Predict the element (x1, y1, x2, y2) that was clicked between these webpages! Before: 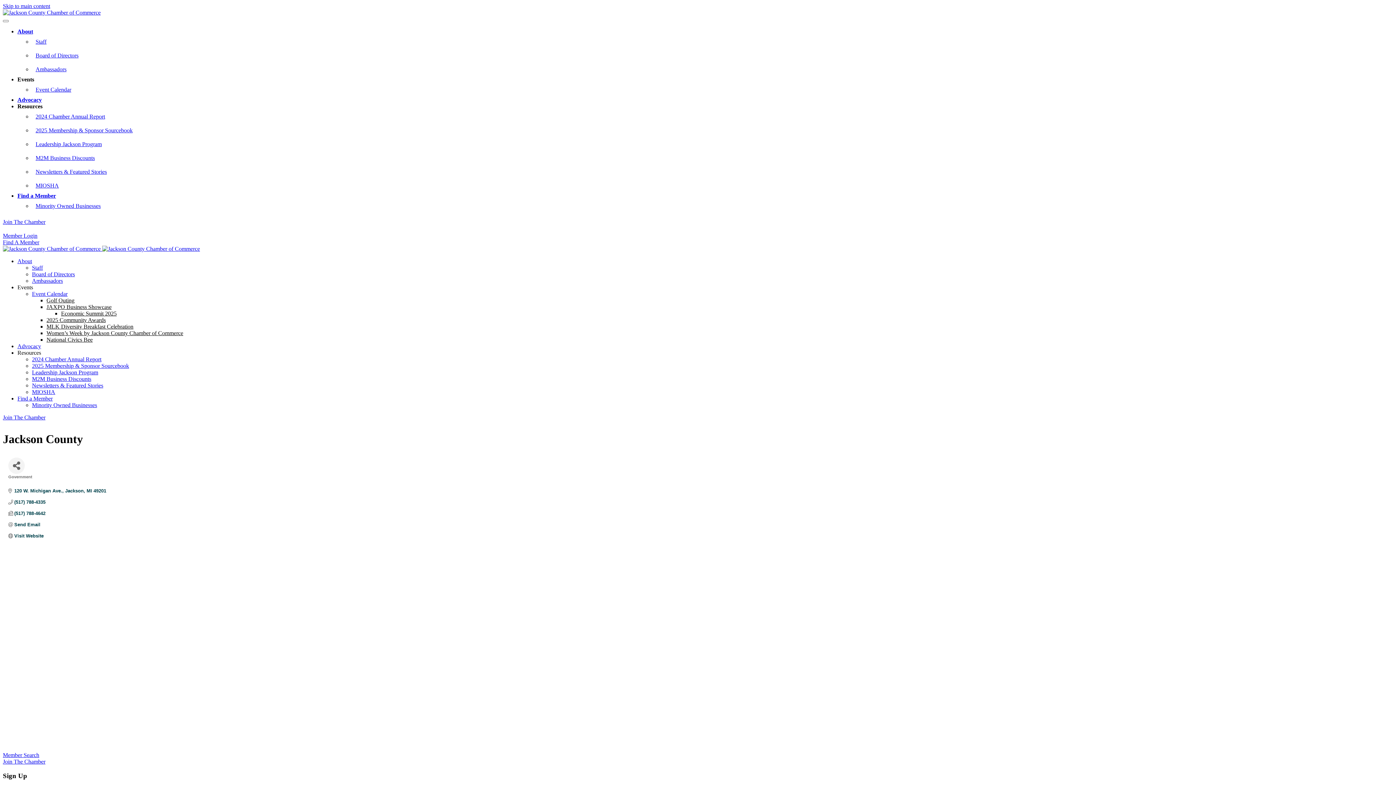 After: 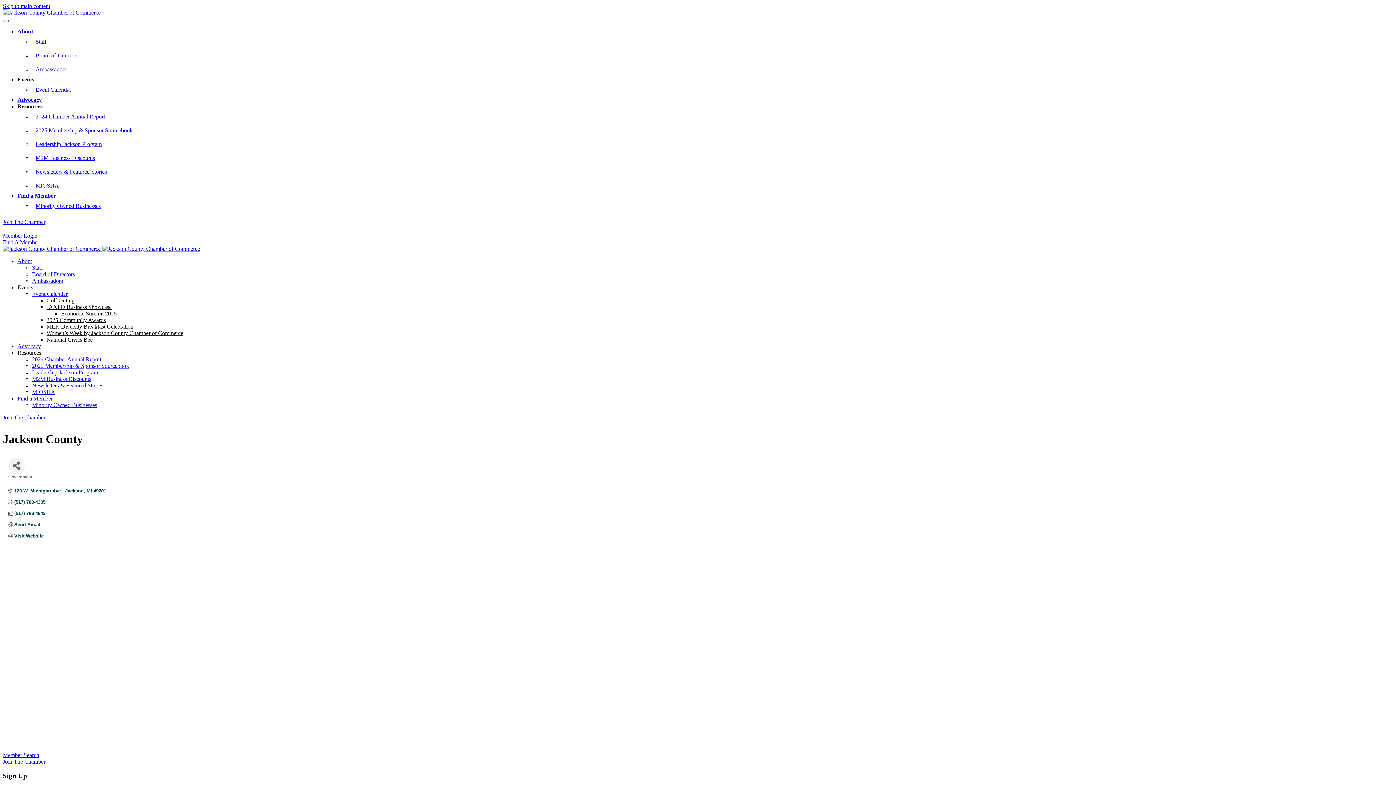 Action: bbox: (2, 20, 8, 22)